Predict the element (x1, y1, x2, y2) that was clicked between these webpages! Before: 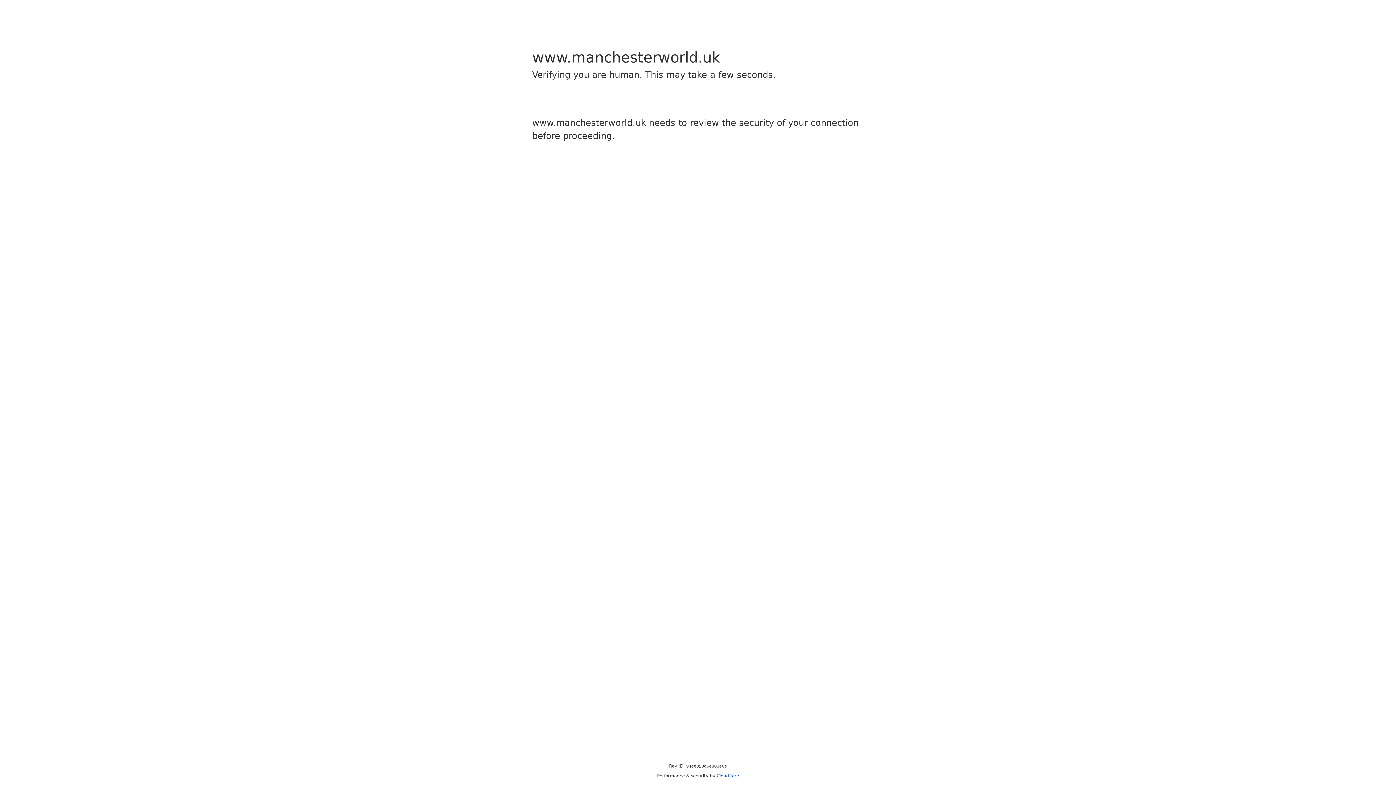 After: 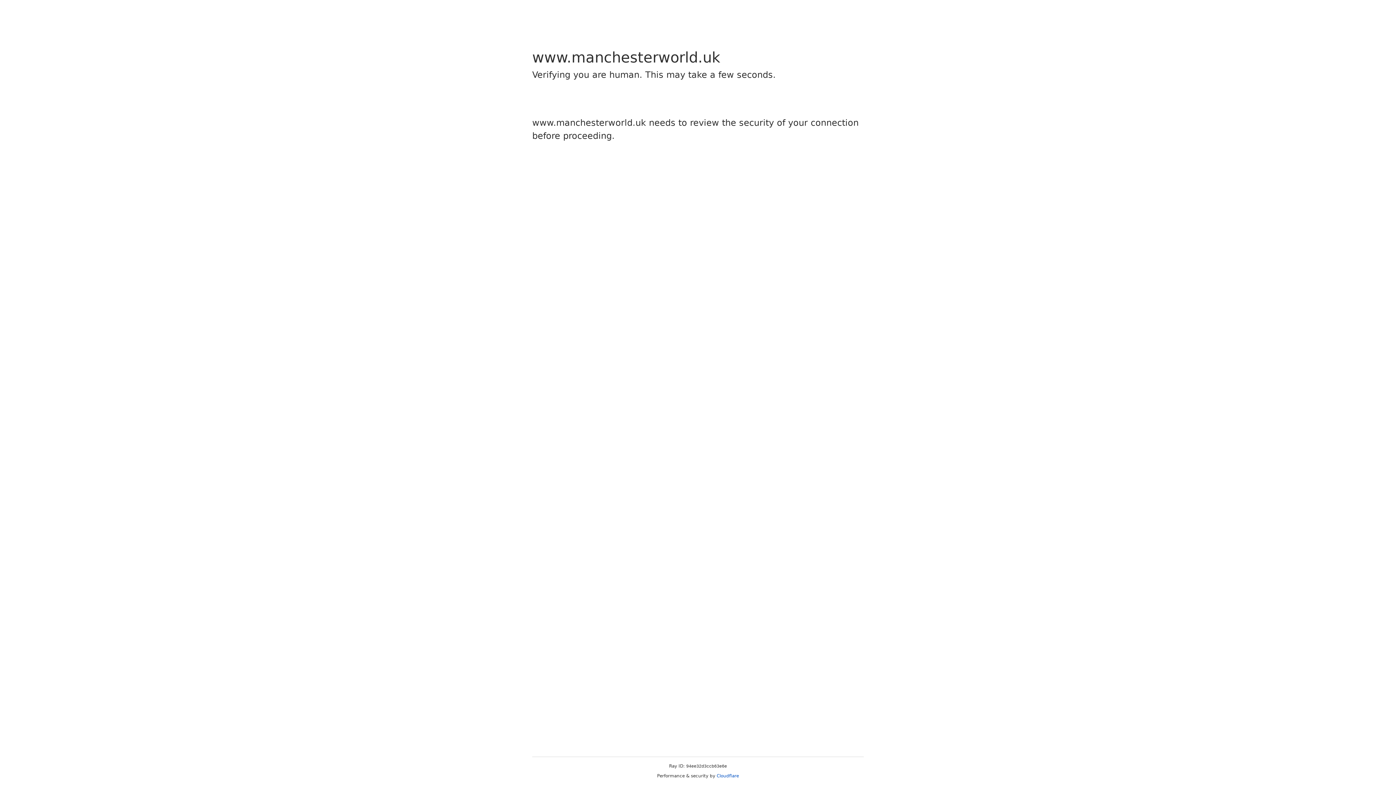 Action: bbox: (716, 773, 739, 778) label: Cloudflare